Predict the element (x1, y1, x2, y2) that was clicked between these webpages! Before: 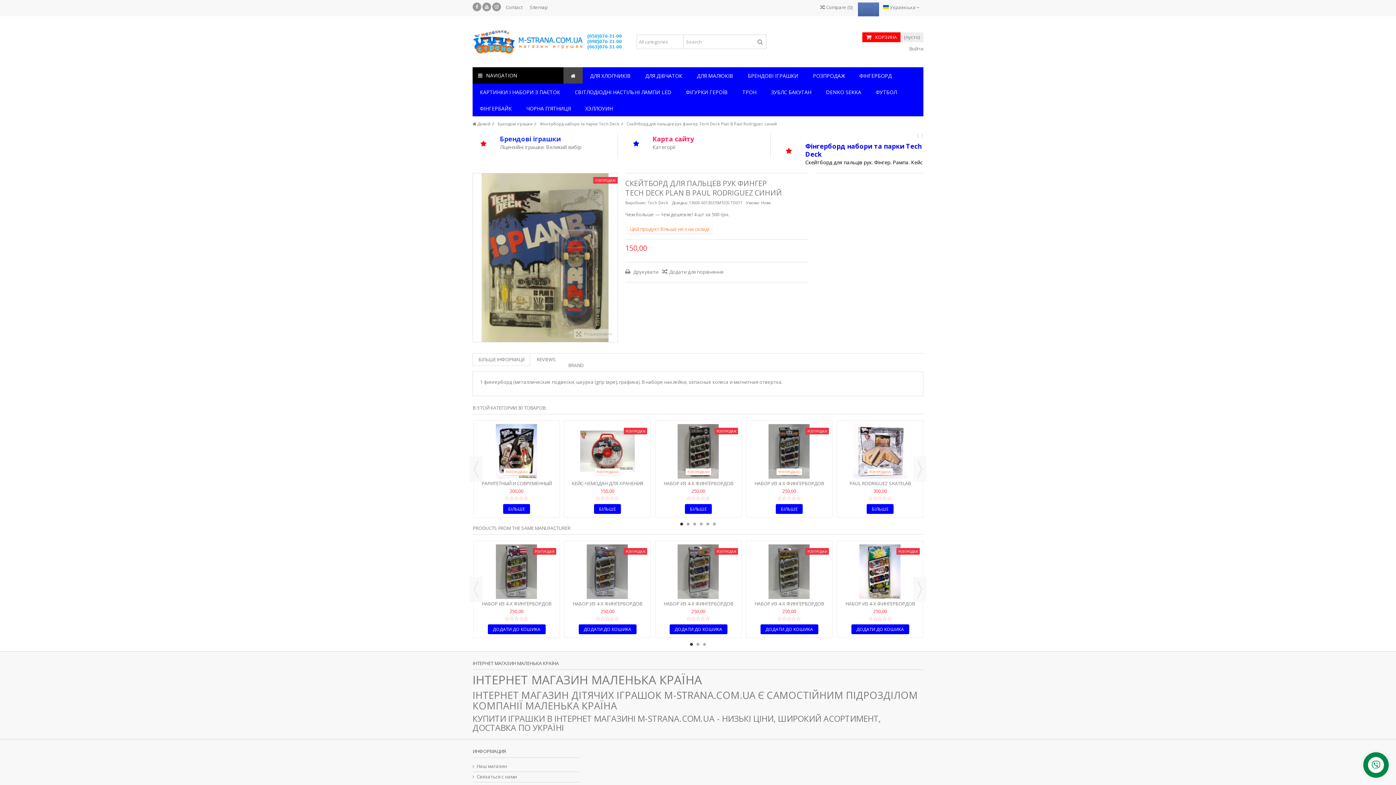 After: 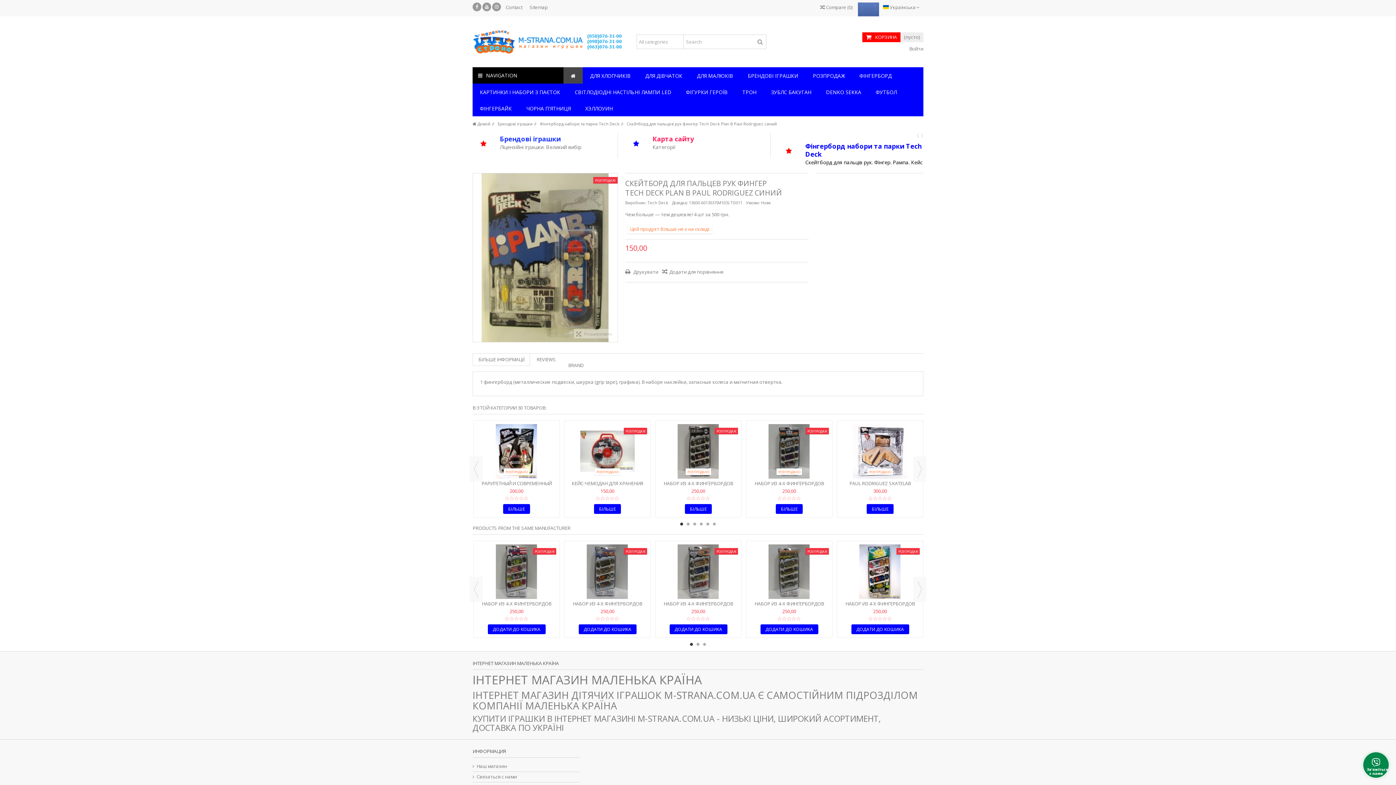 Action: bbox: (472, 353, 530, 366) label: БІЛЬШЕ ІНФОРМАЦІЇ